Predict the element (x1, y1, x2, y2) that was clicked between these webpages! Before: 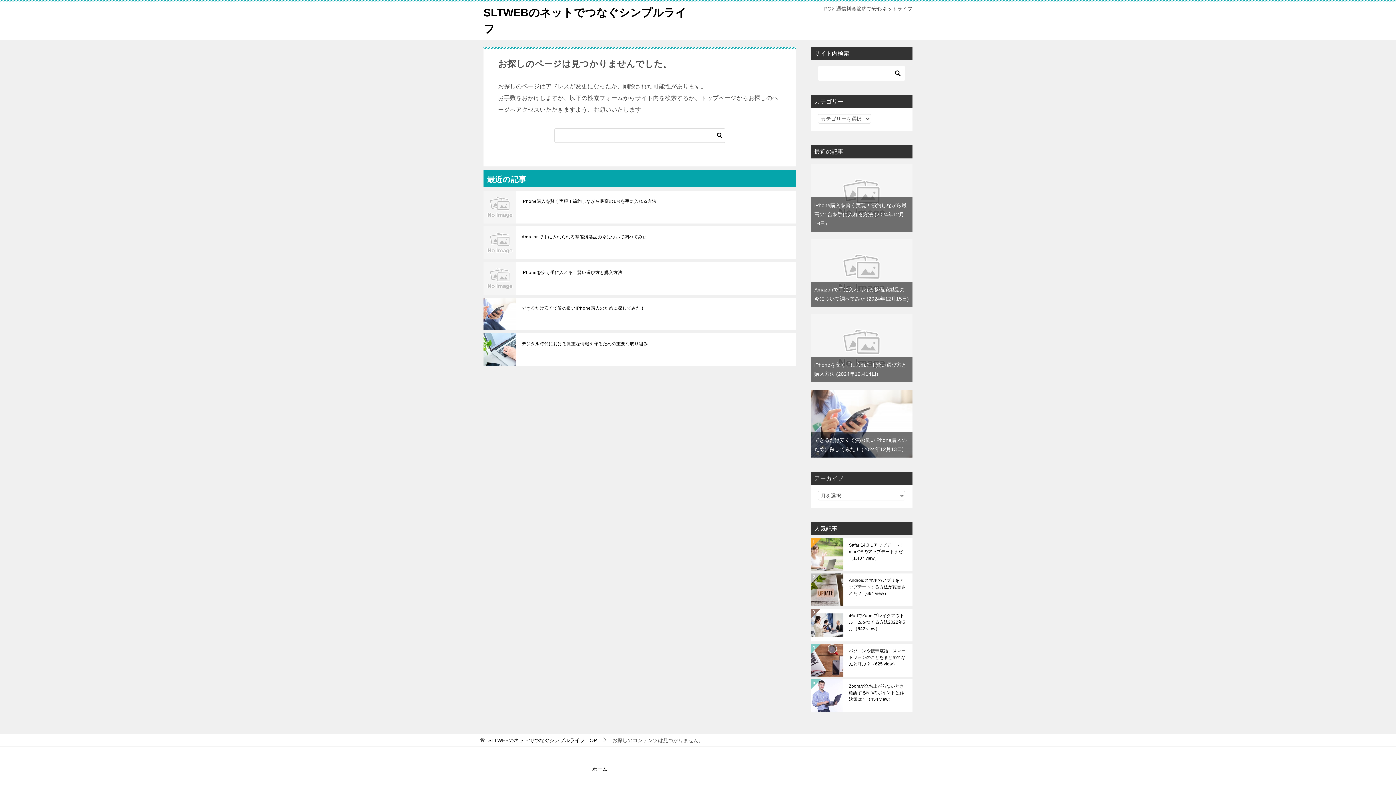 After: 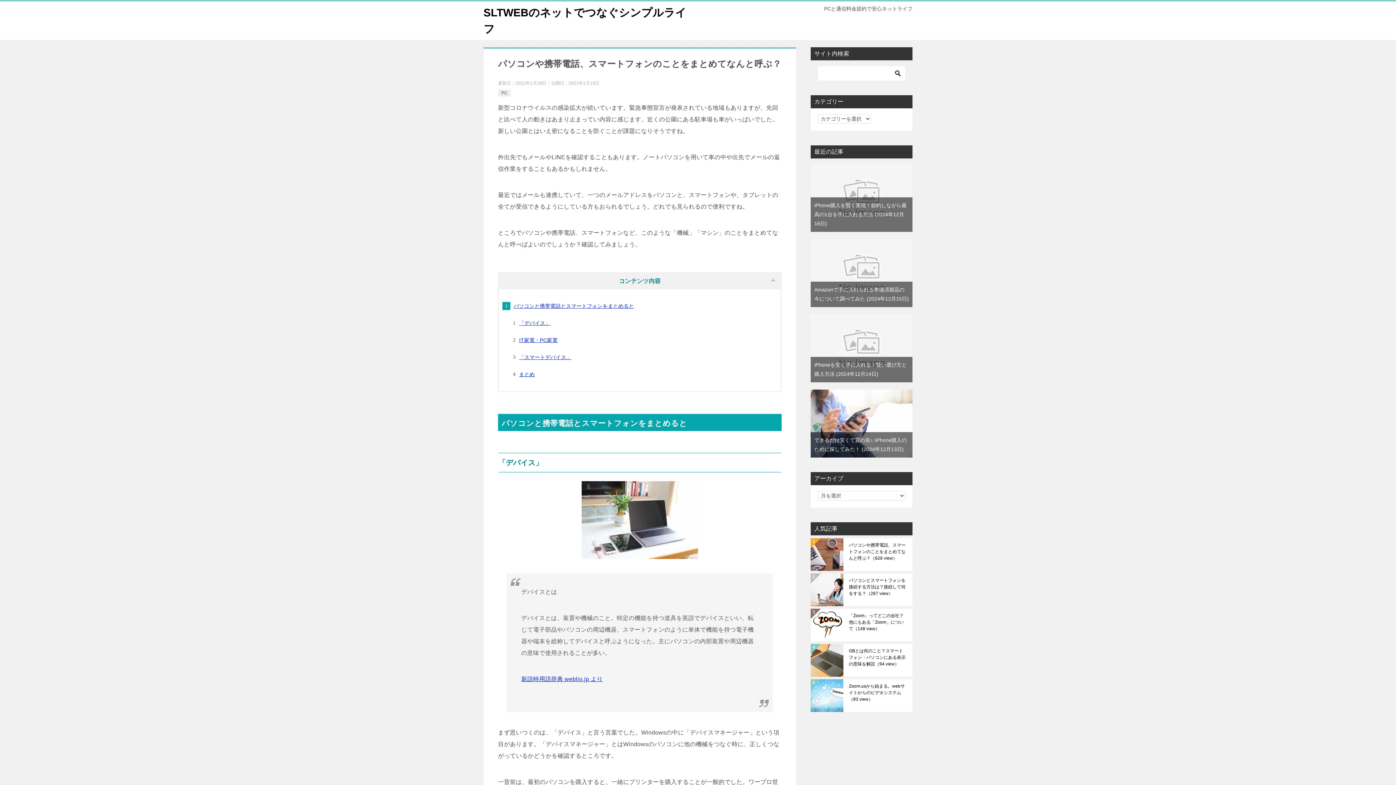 Action: label: パソコンや携帯電話、スマートフォンのことをまとめてなんと呼ぶ？（625 view） bbox: (849, 647, 907, 673)